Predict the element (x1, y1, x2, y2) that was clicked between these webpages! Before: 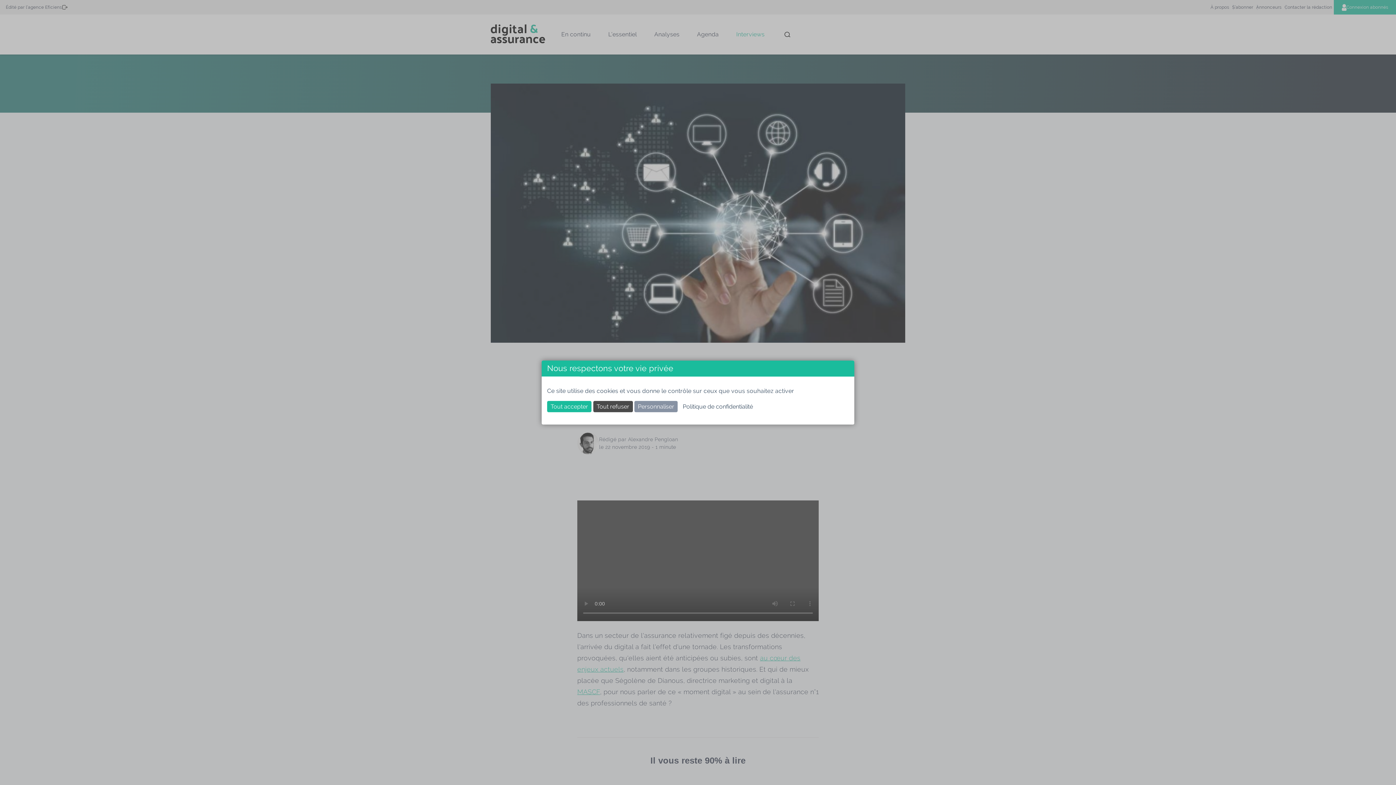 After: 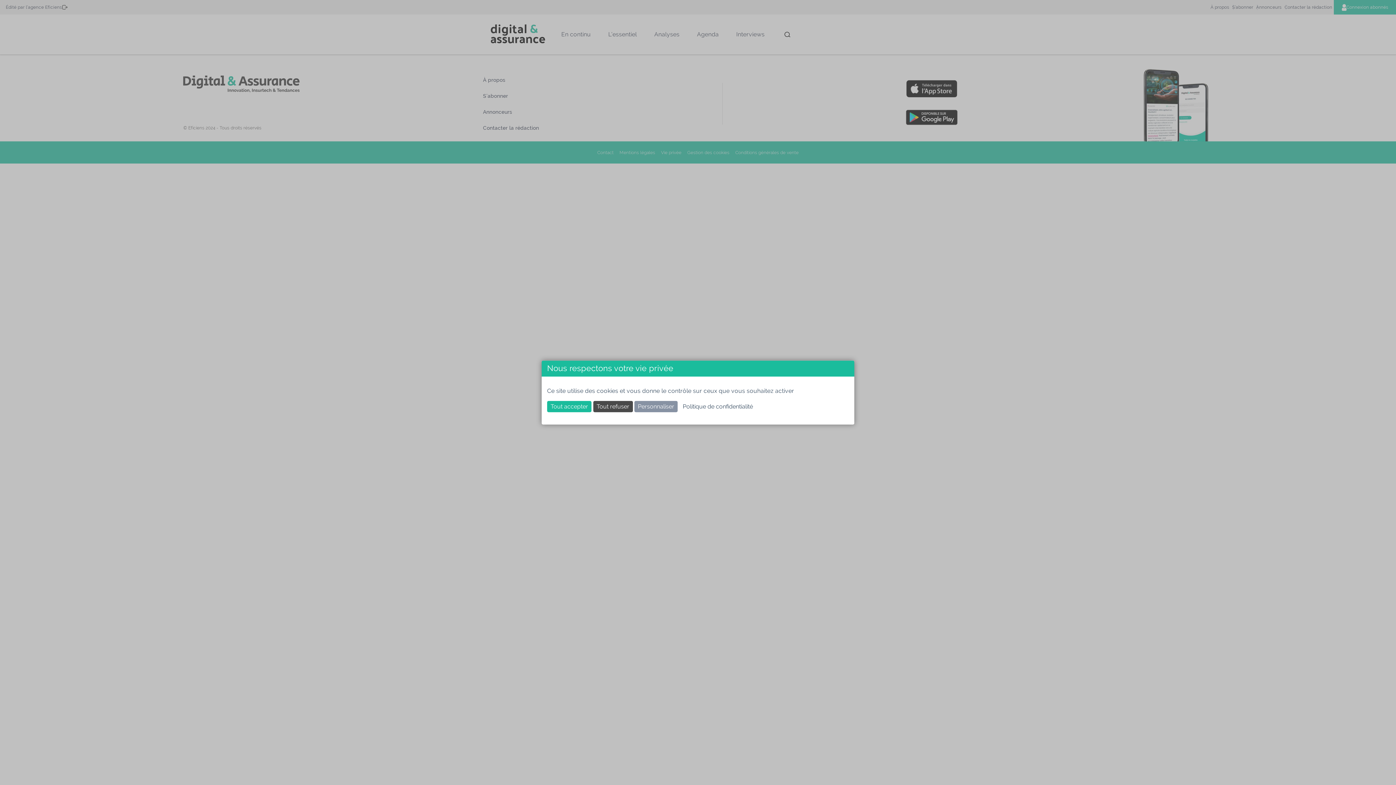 Action: label: Politique de confidentialité bbox: (679, 401, 756, 412)